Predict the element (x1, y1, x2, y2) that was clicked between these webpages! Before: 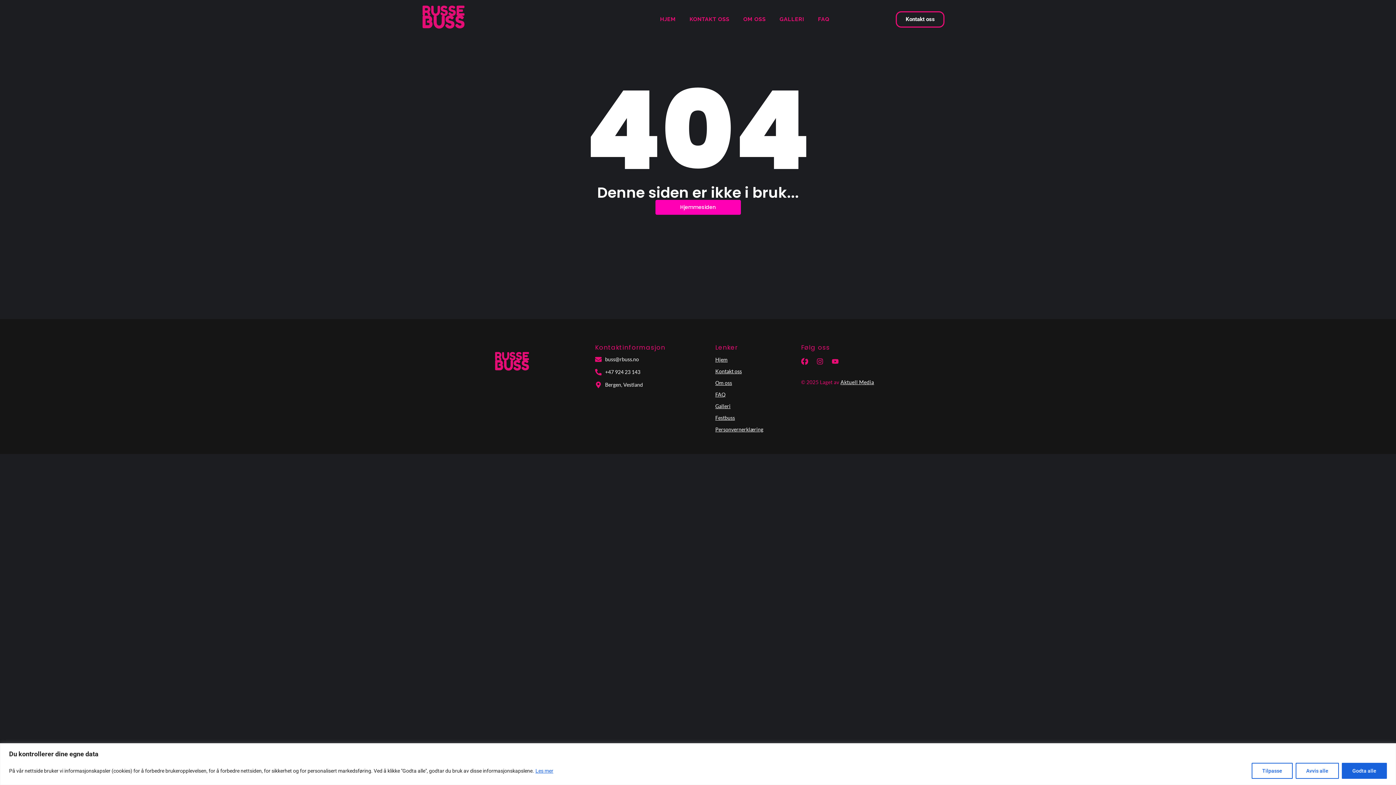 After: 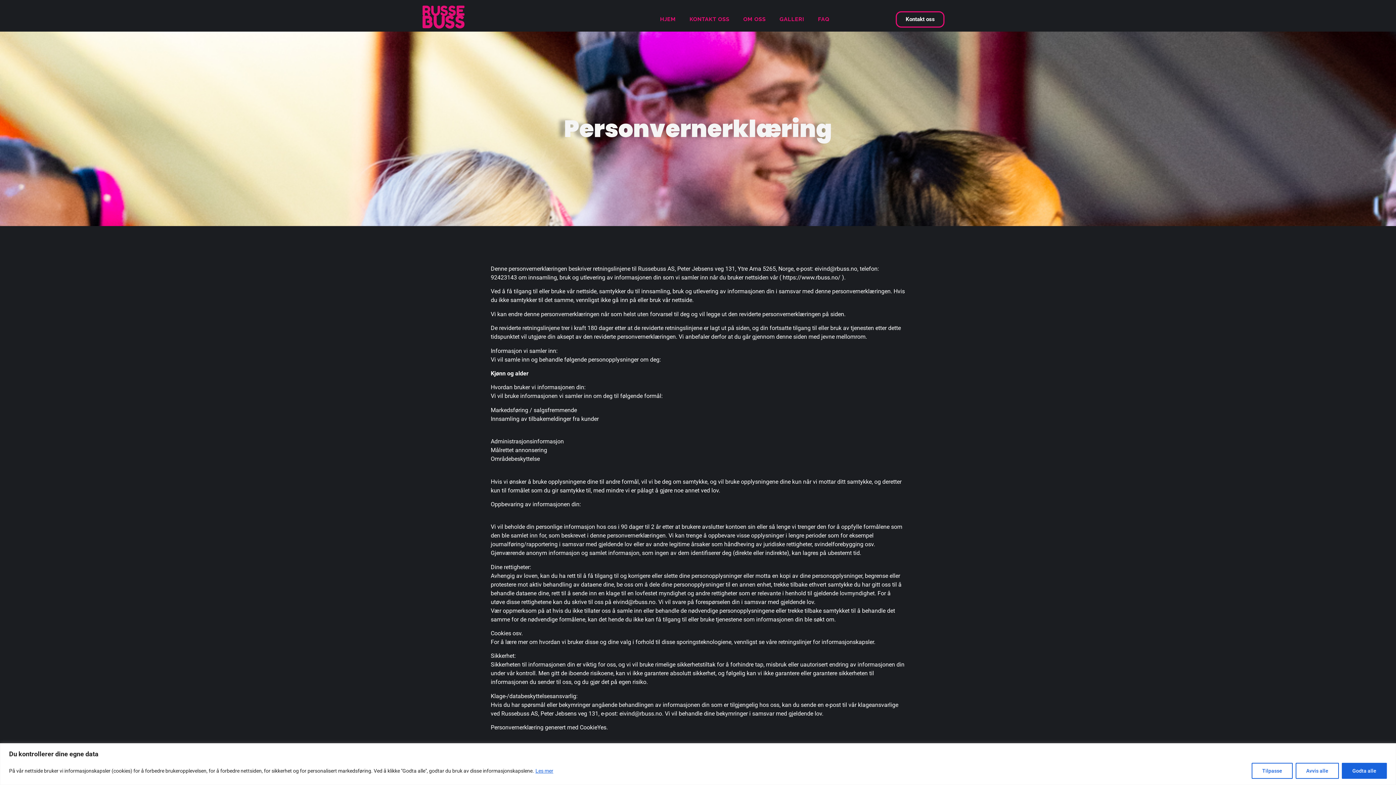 Action: label: Personvernerklæring bbox: (715, 426, 763, 432)